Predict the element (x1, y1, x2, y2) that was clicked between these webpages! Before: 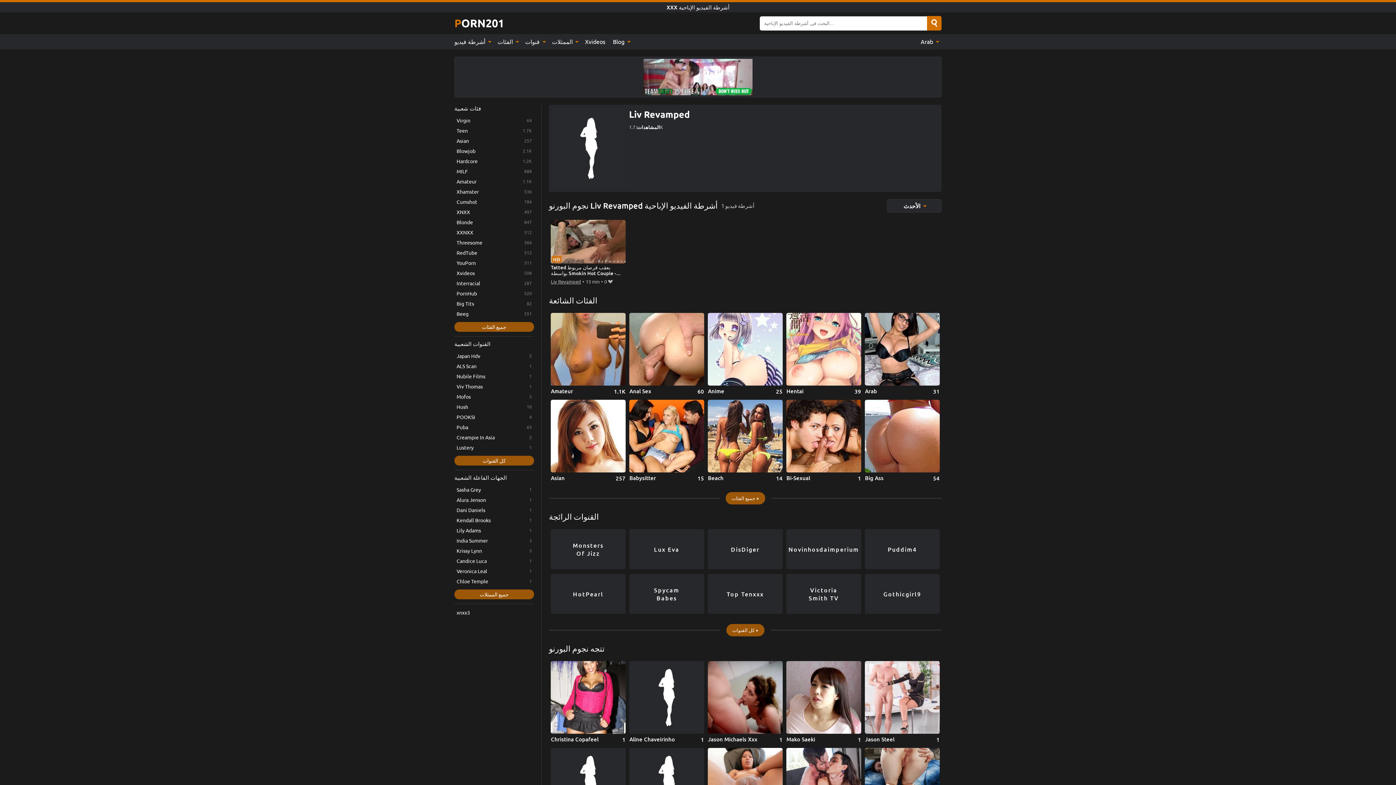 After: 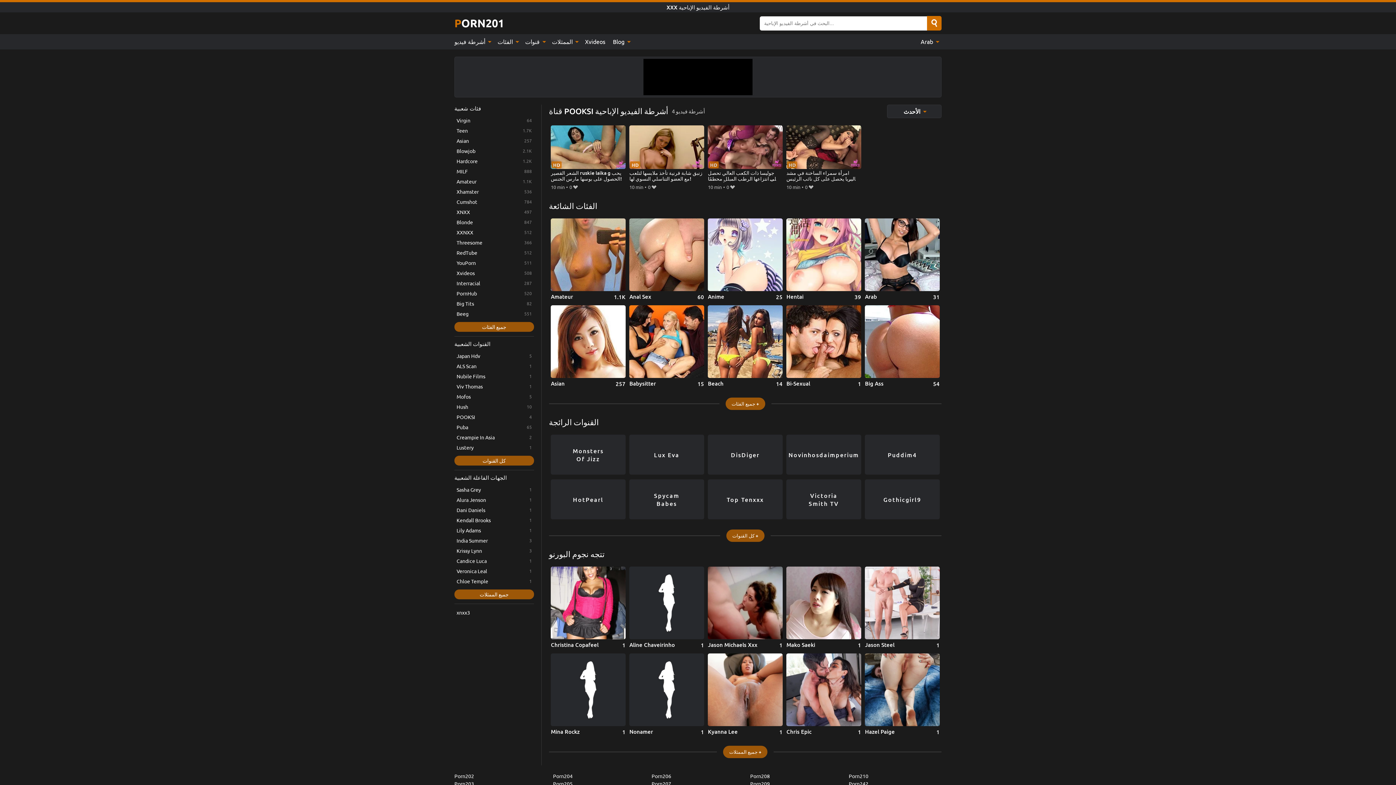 Action: bbox: (454, 412, 534, 421) label: POOKSI